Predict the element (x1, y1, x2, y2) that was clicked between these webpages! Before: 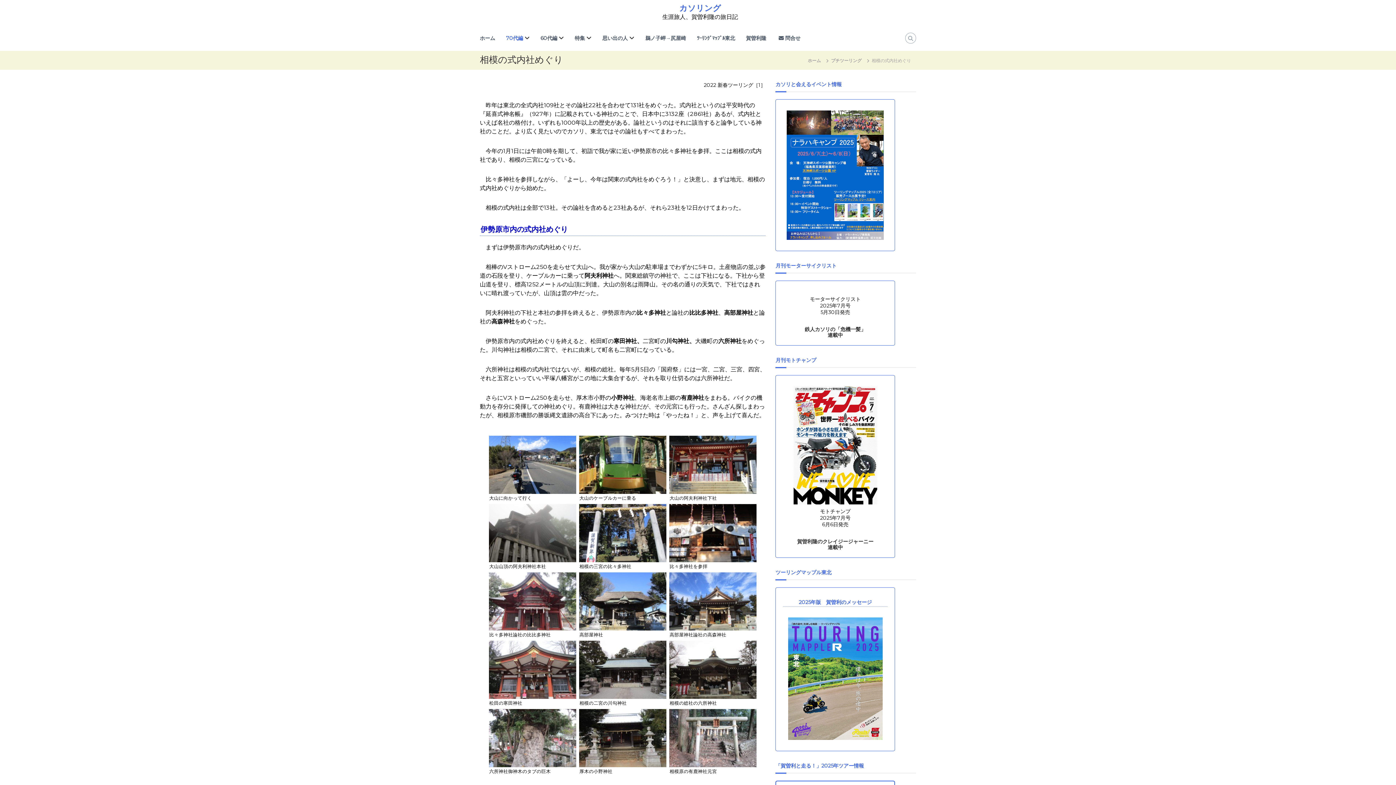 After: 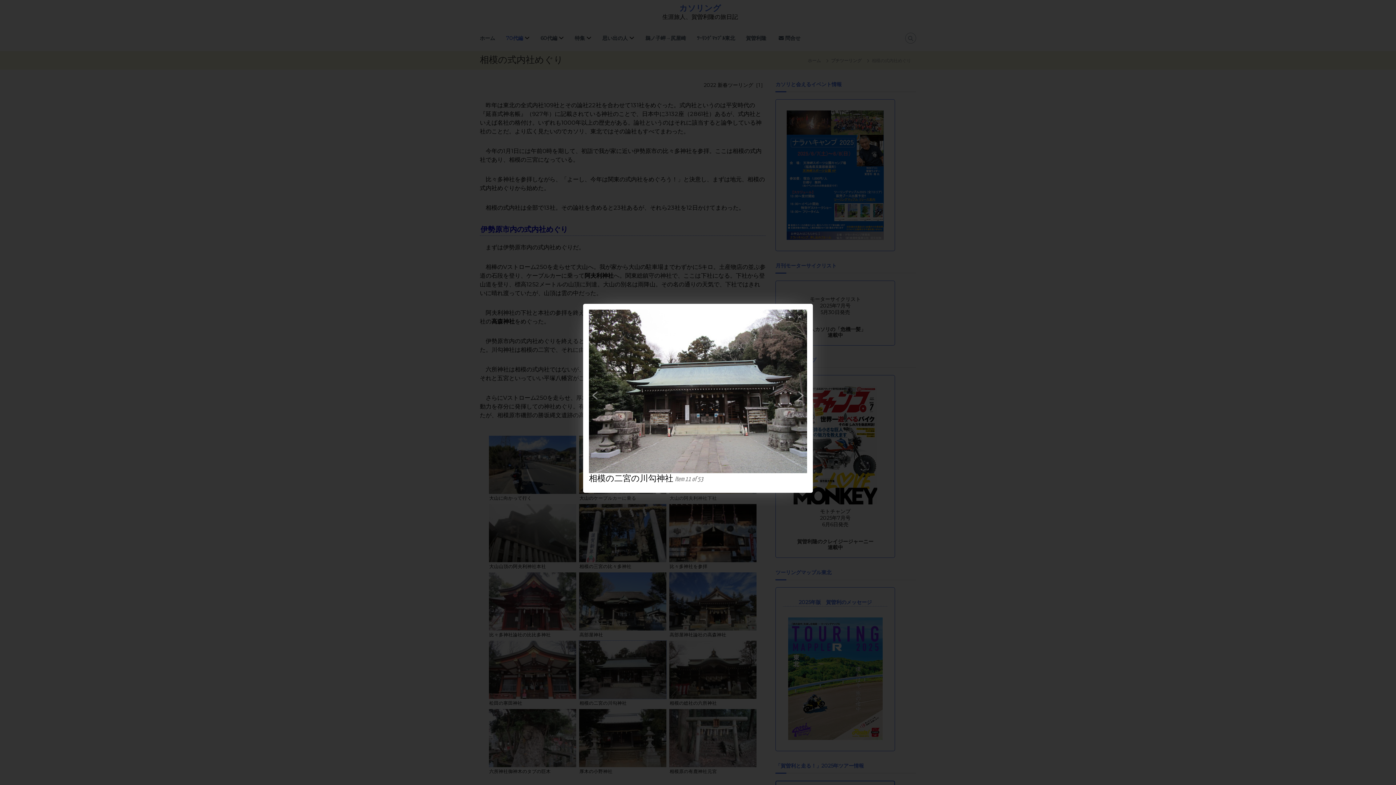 Action: bbox: (579, 641, 666, 699)